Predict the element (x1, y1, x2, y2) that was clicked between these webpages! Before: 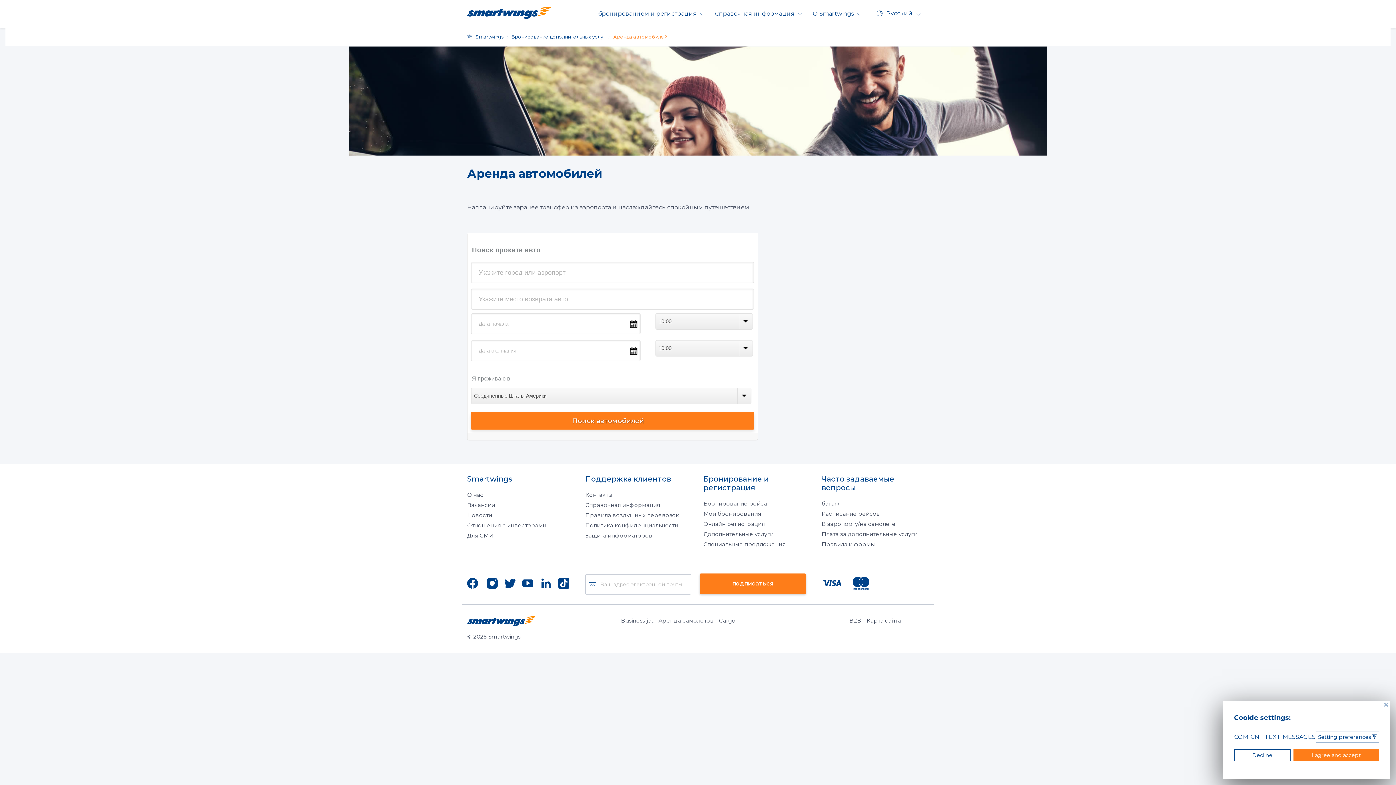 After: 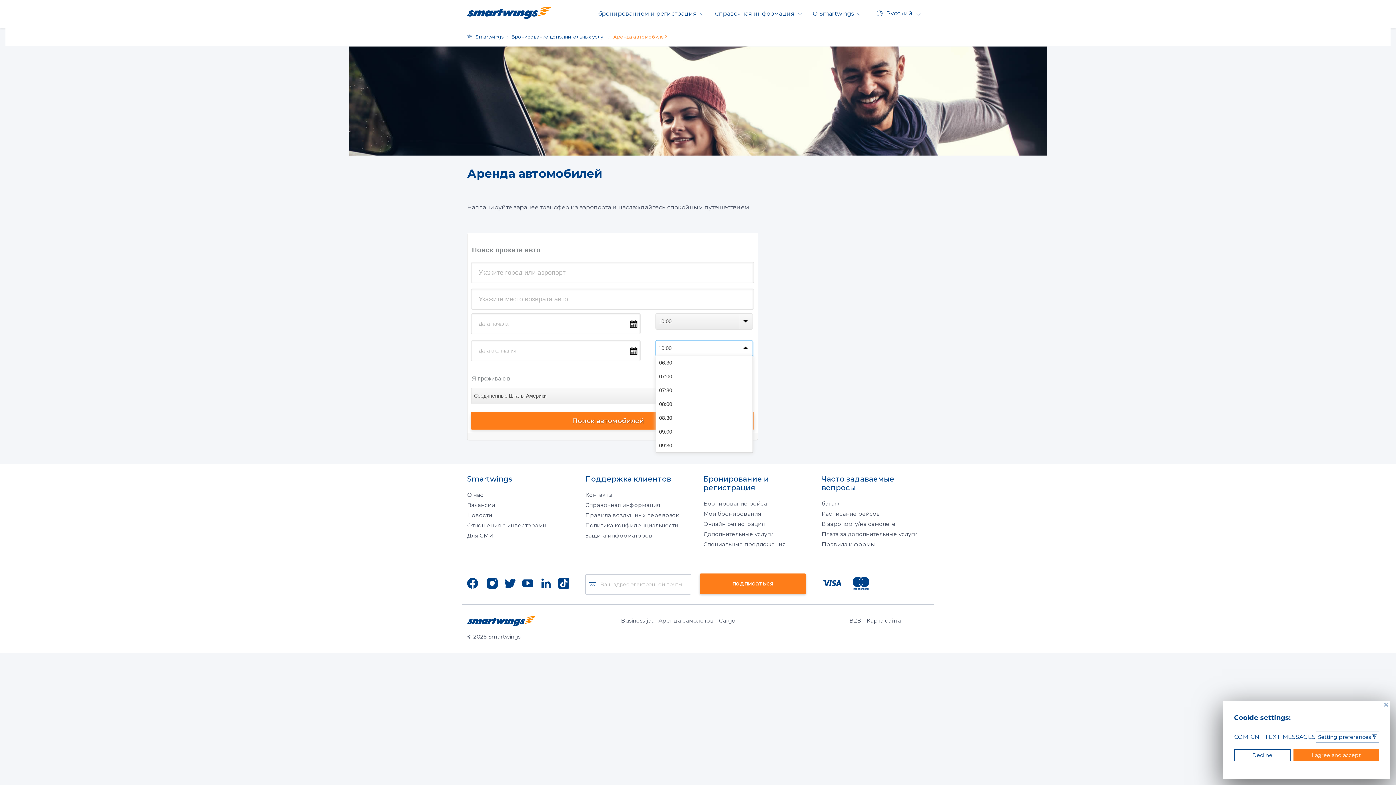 Action: bbox: (656, 340, 752, 356) label: 10:00